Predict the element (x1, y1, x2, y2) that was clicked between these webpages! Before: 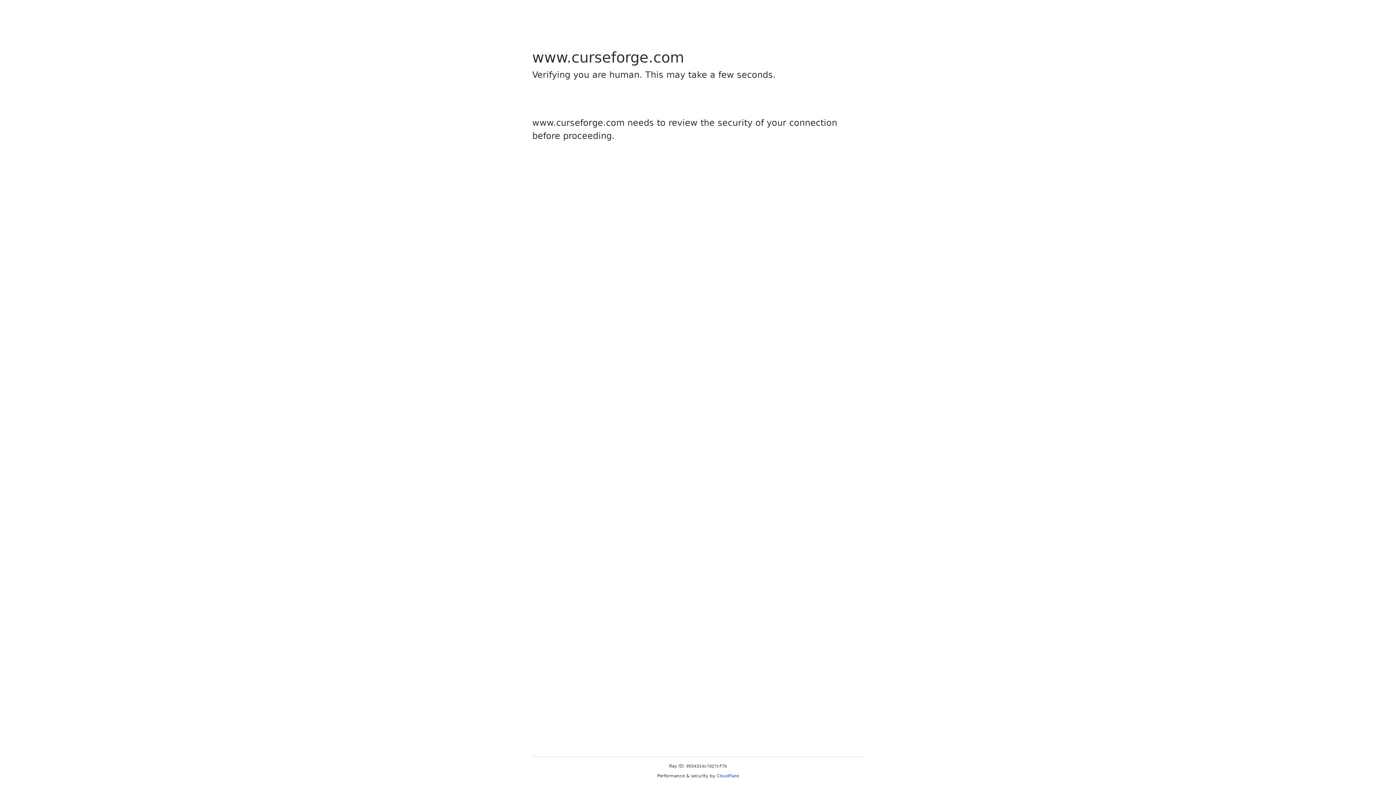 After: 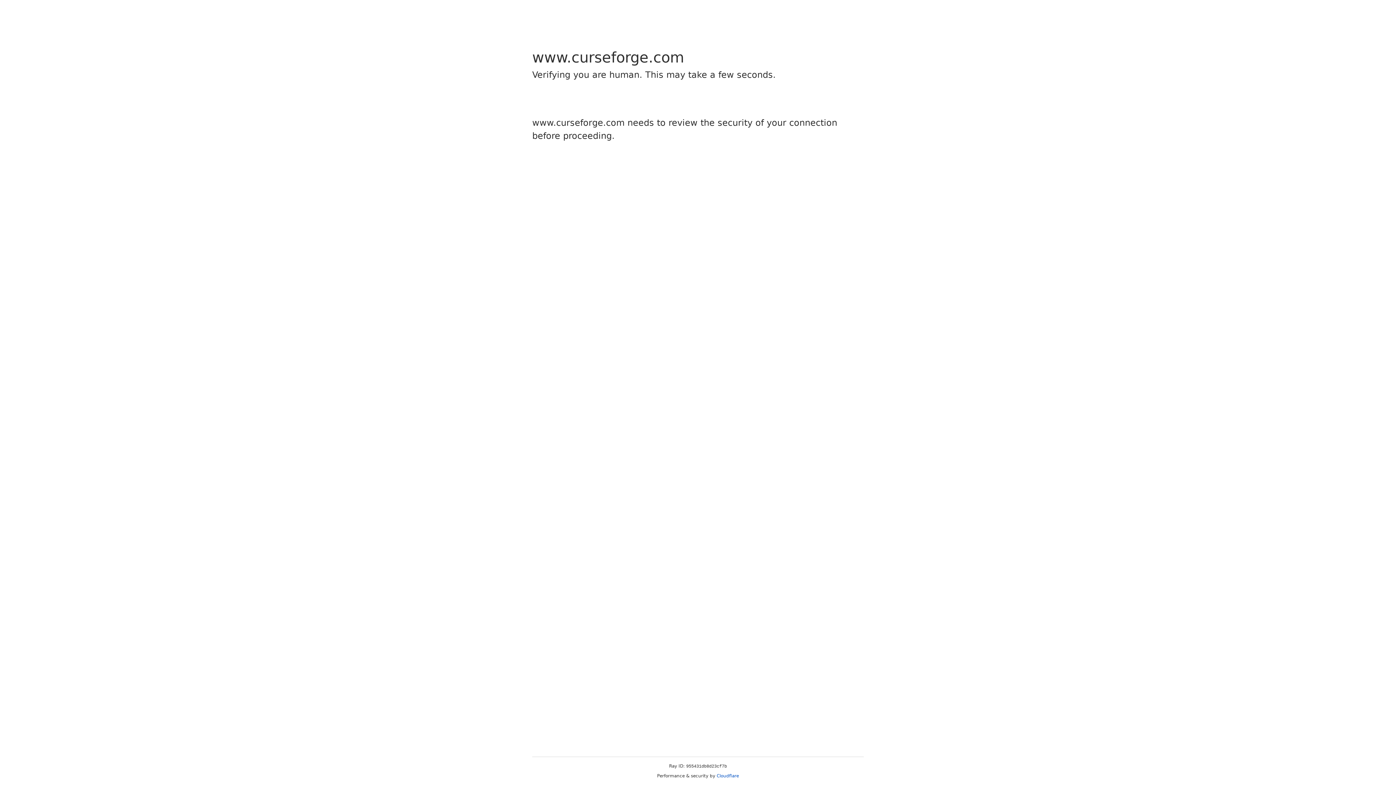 Action: bbox: (716, 773, 739, 778) label: Cloudflare